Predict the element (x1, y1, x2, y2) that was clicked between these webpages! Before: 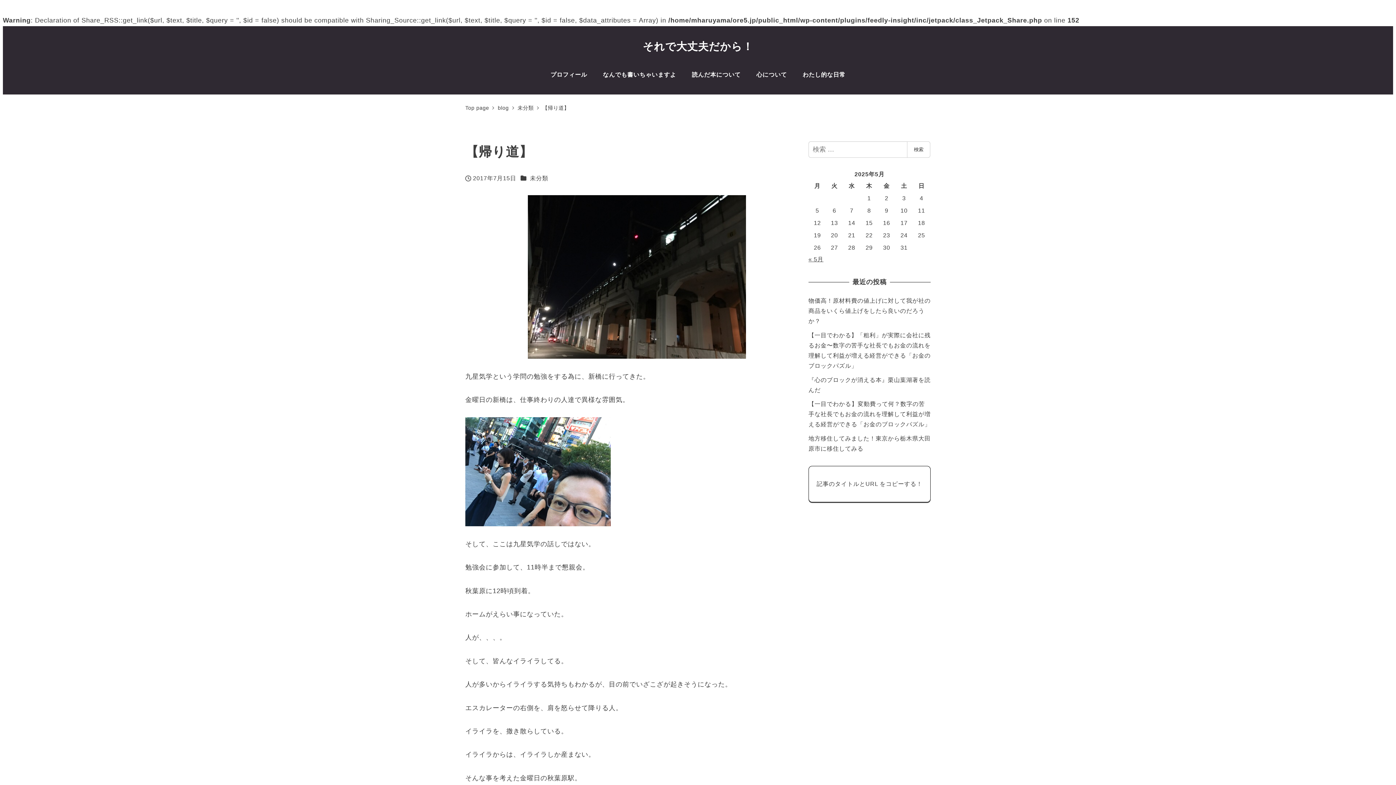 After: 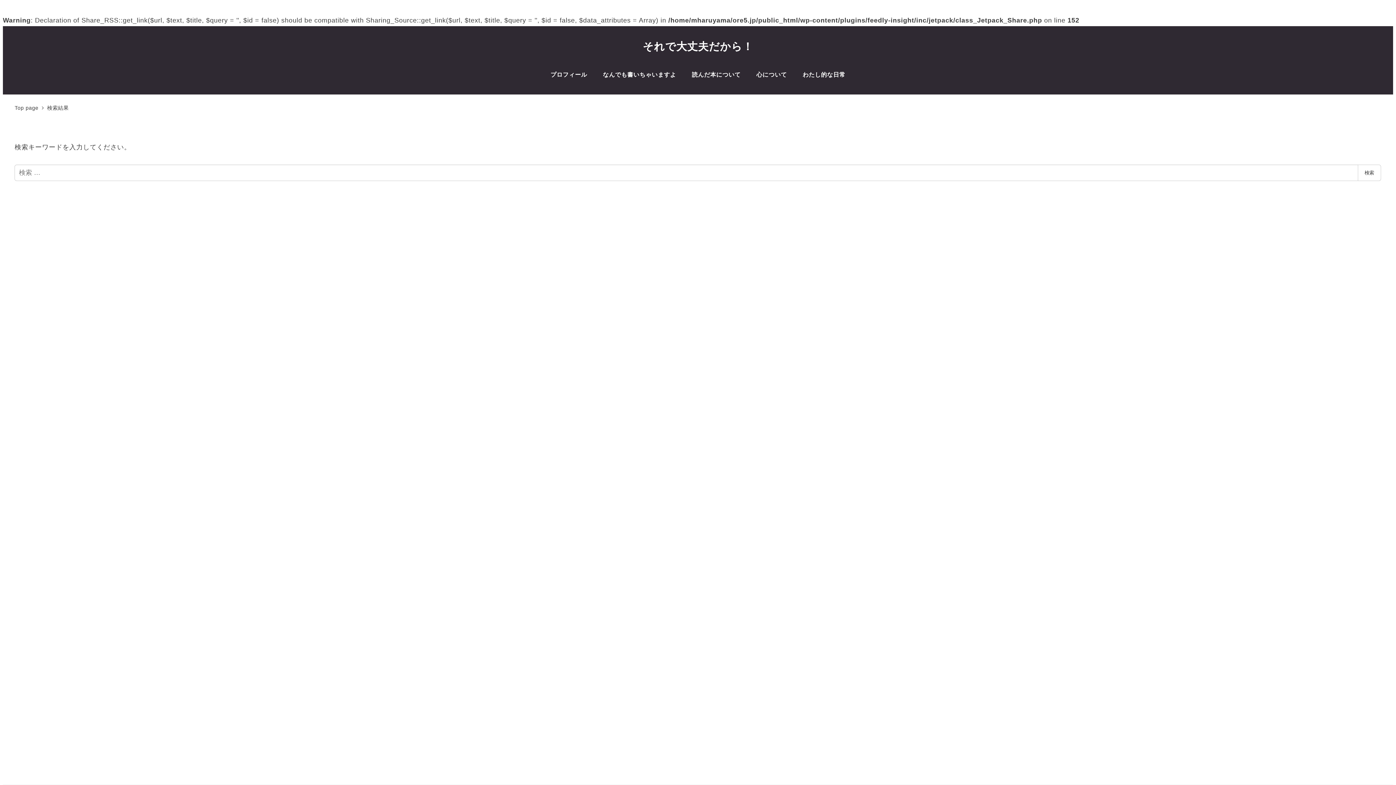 Action: bbox: (907, 141, 930, 157) label: 検索